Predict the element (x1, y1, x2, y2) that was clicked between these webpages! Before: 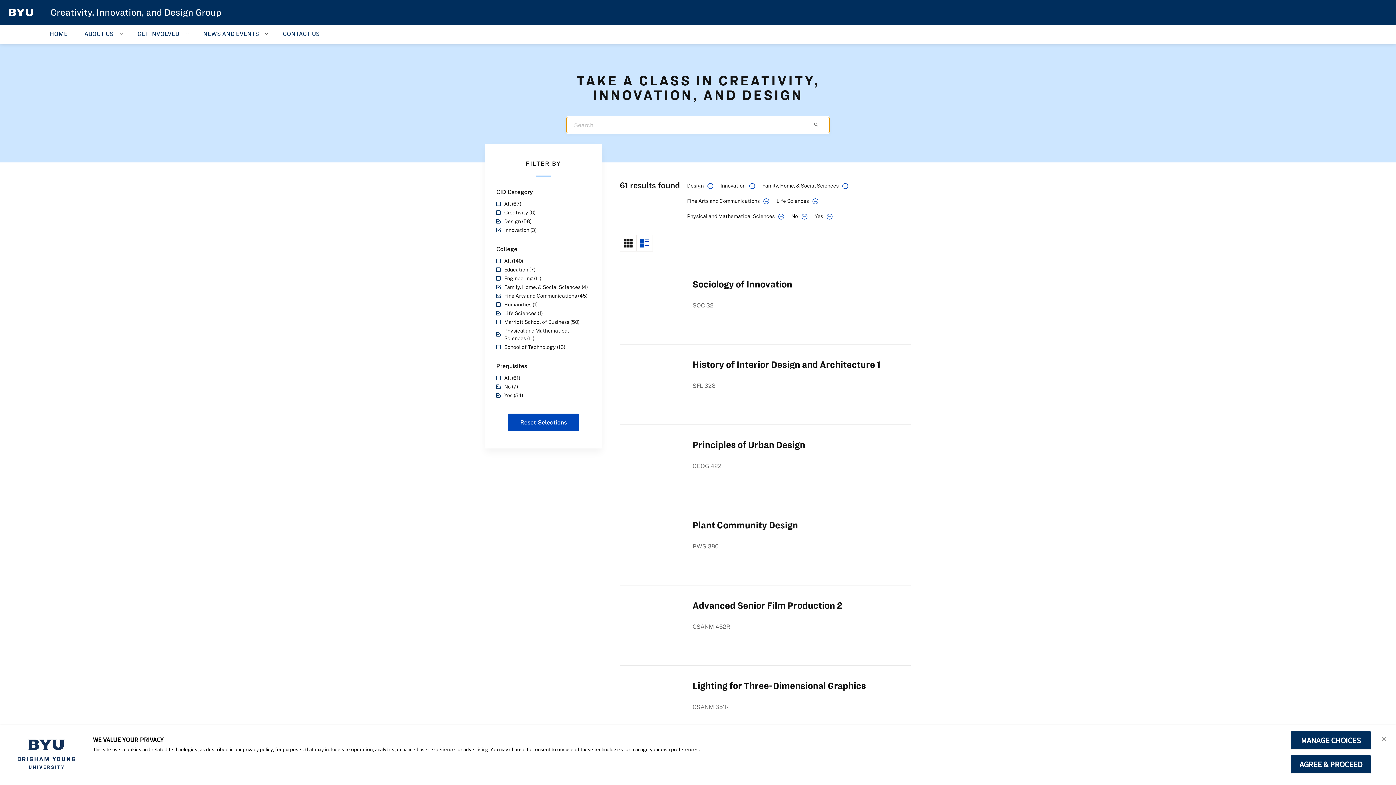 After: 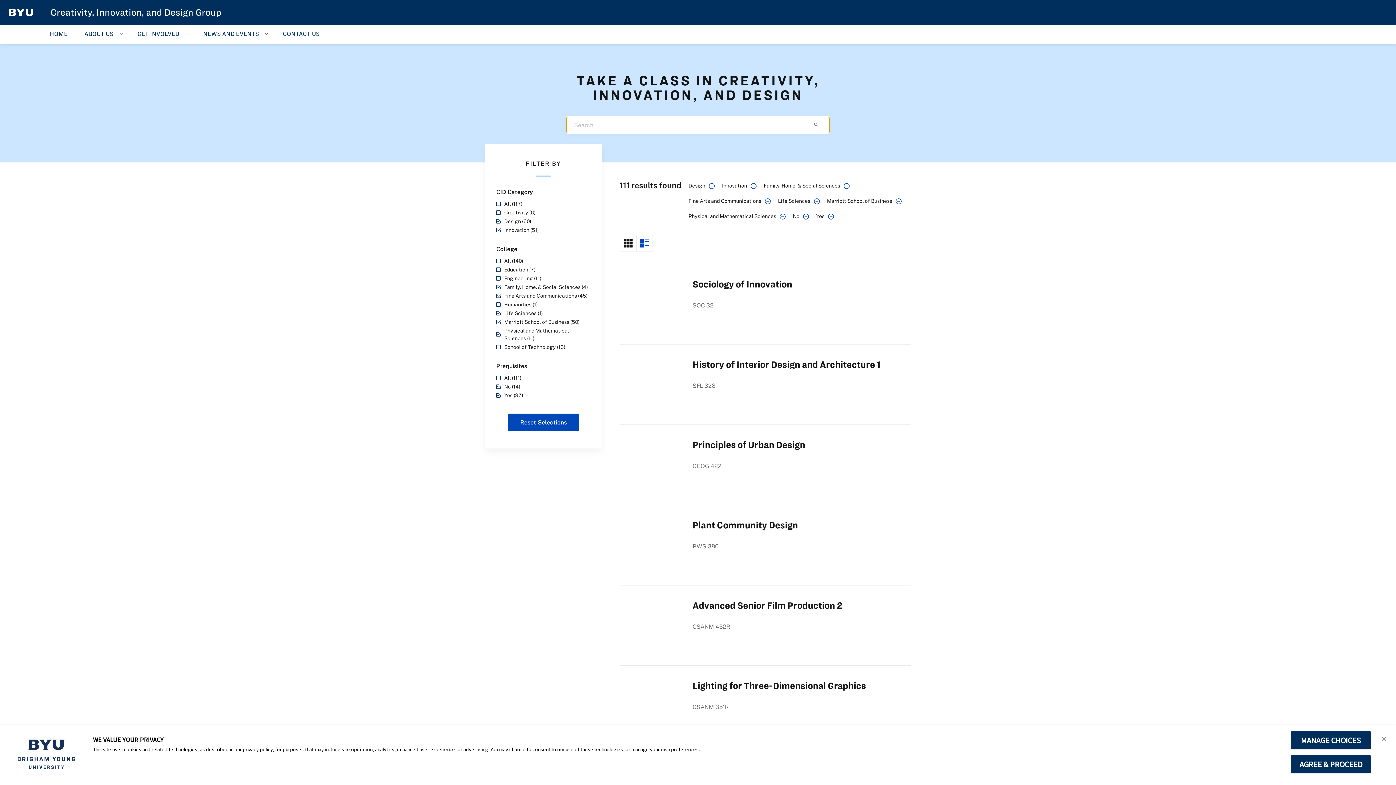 Action: bbox: (496, 318, 590, 325) label: Marriott School of Business (50)